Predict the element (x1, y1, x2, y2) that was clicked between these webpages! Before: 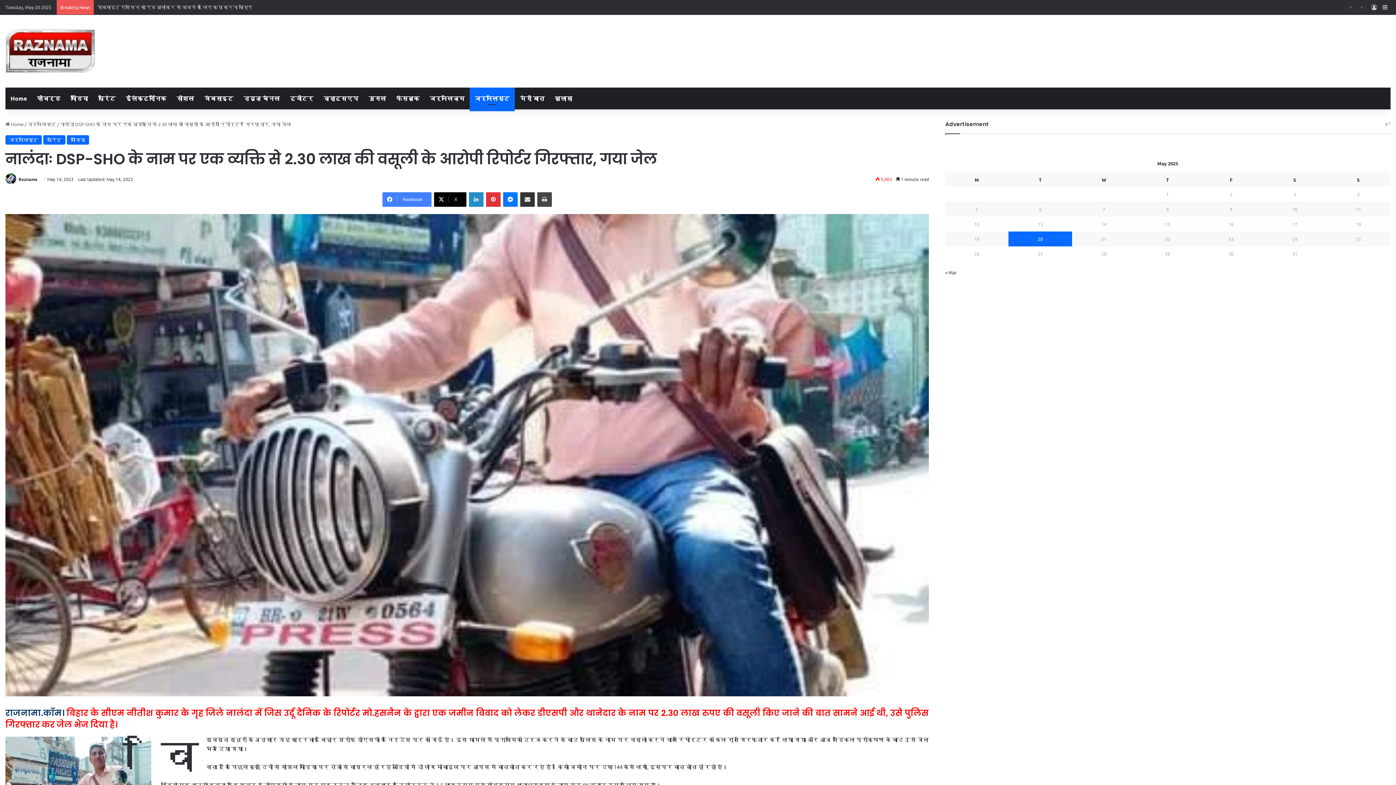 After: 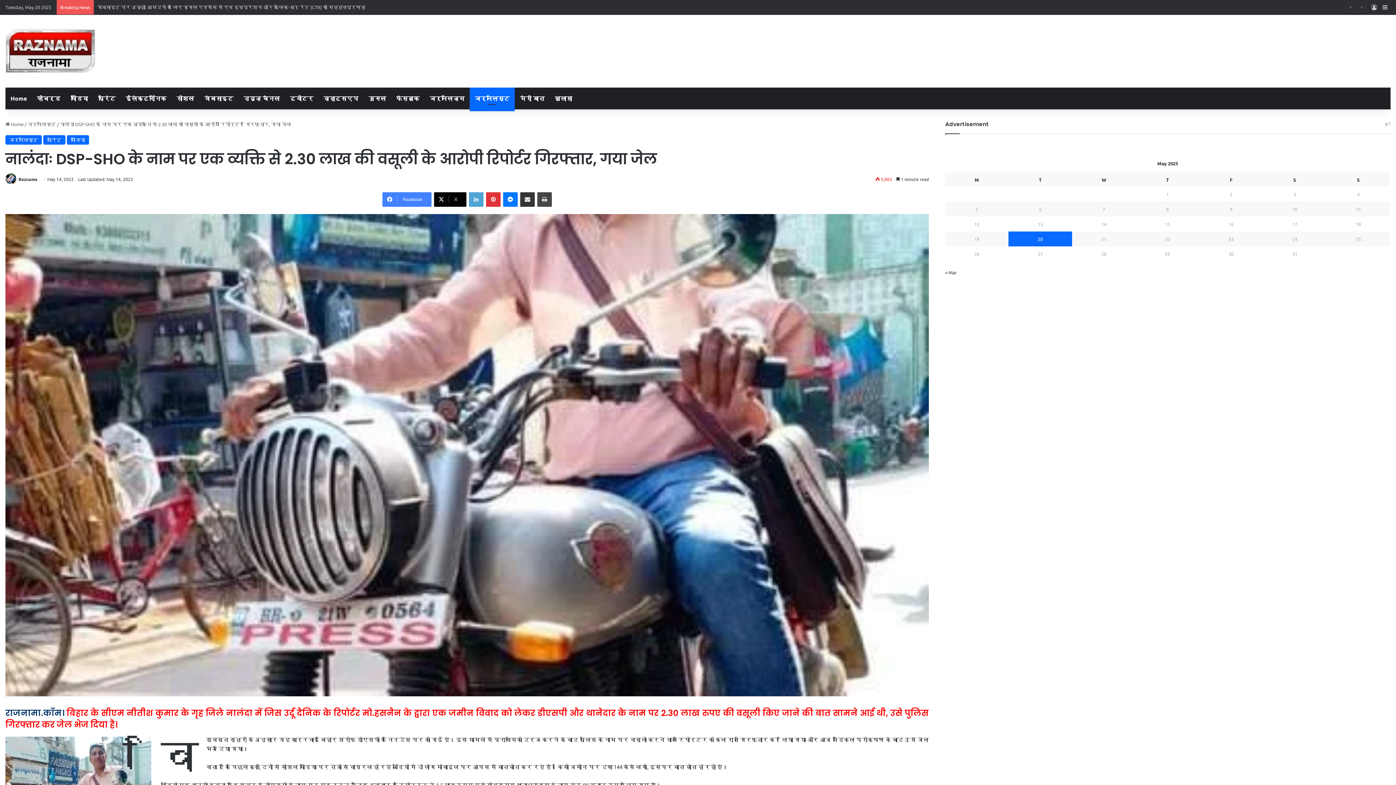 Action: label: LinkedIn bbox: (469, 192, 483, 207)